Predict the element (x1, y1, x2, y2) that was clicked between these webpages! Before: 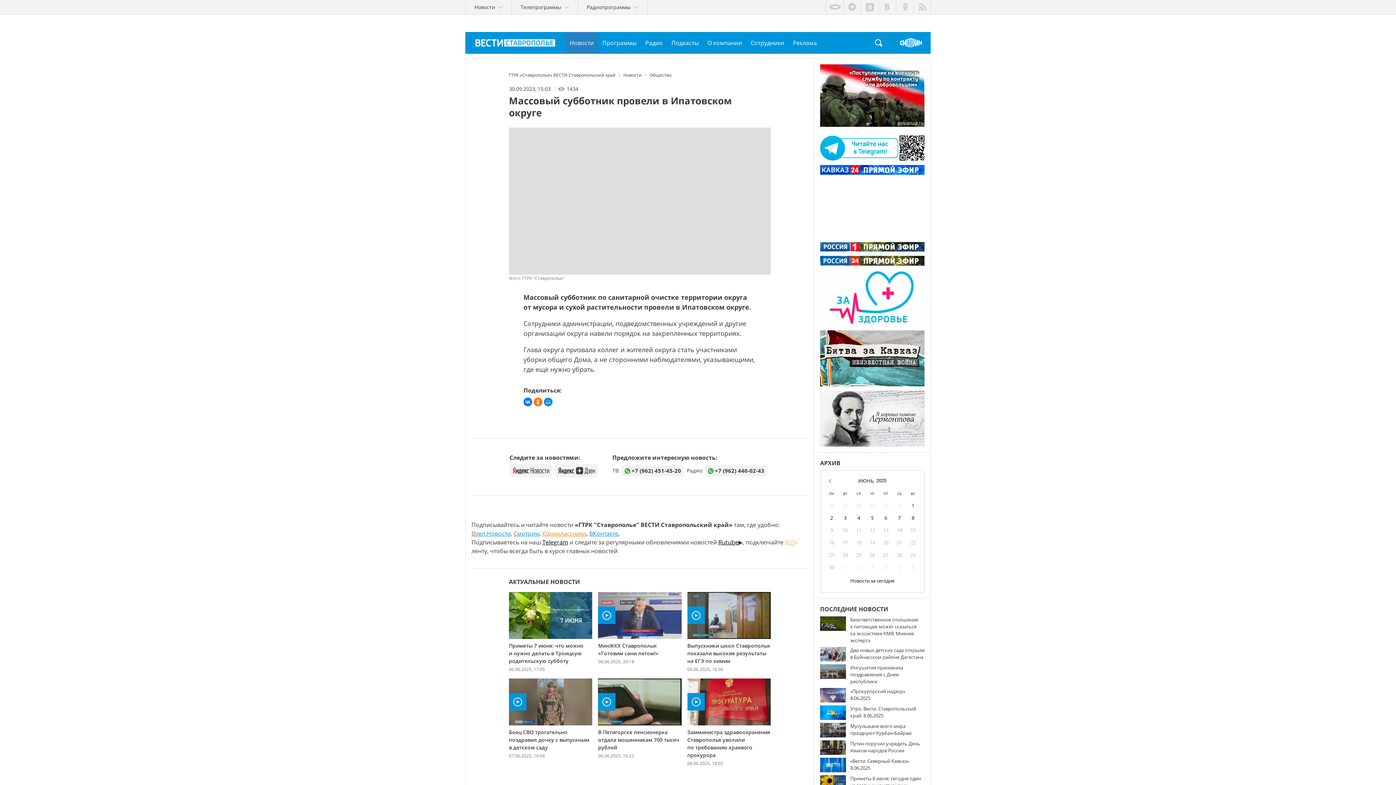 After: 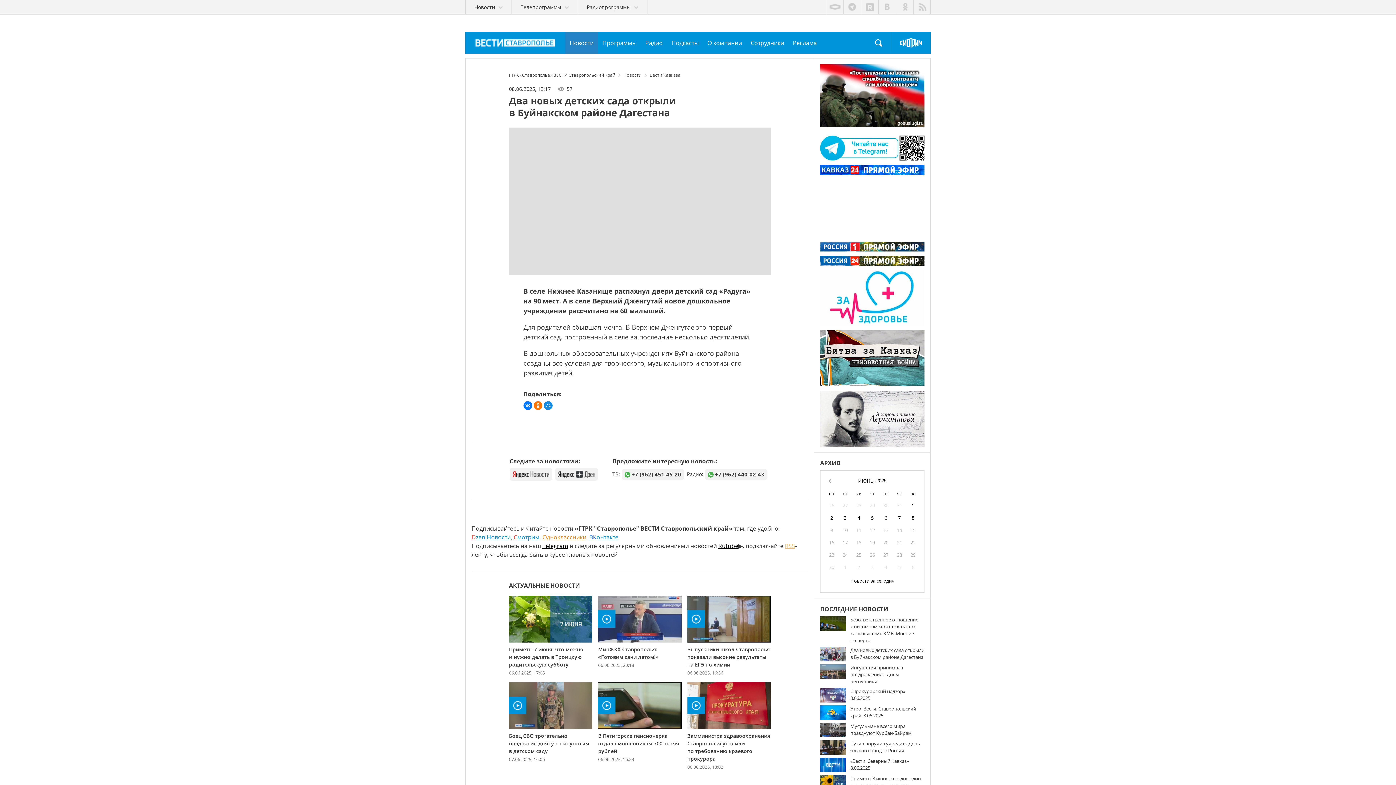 Action: label: Два новых детских сада открыли в Буйнакском районе Дагестана bbox: (850, 647, 924, 661)